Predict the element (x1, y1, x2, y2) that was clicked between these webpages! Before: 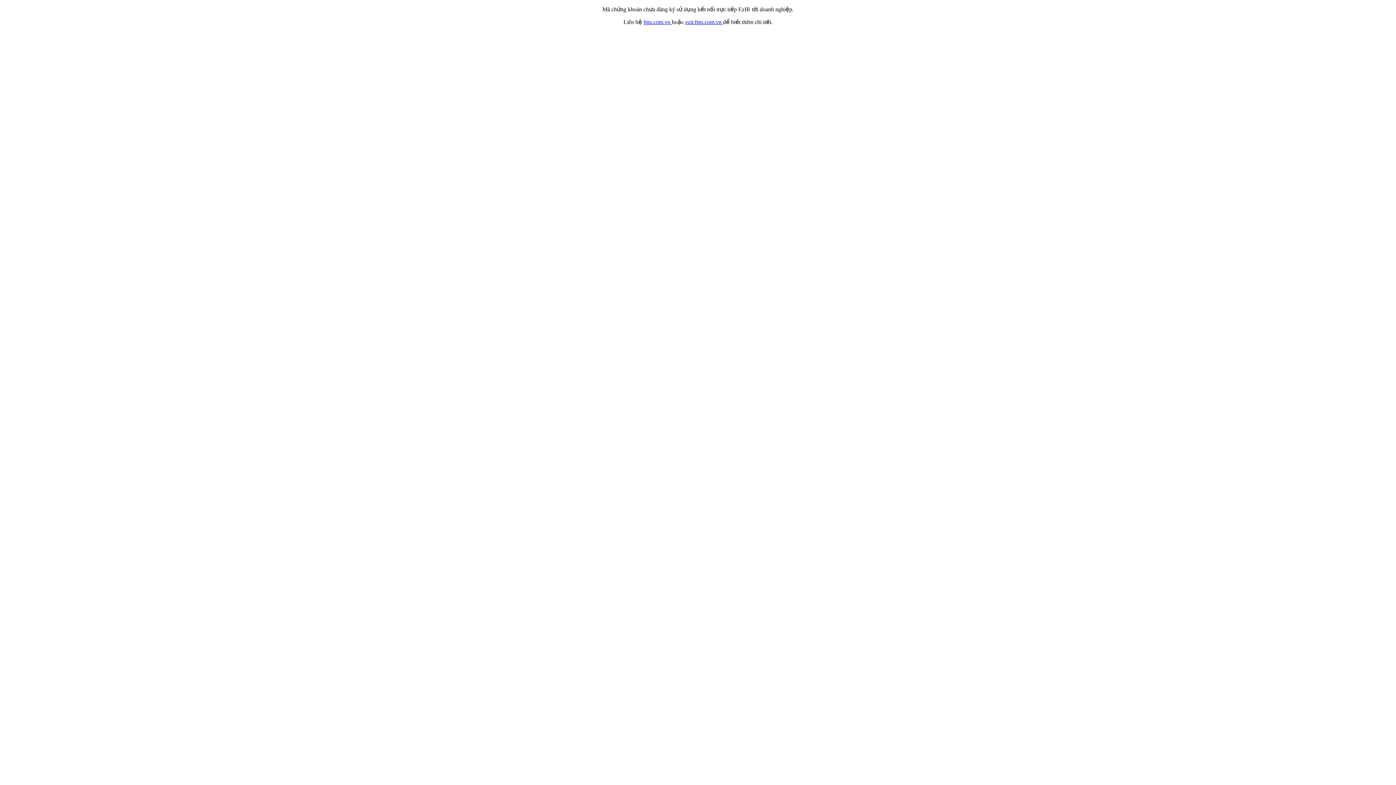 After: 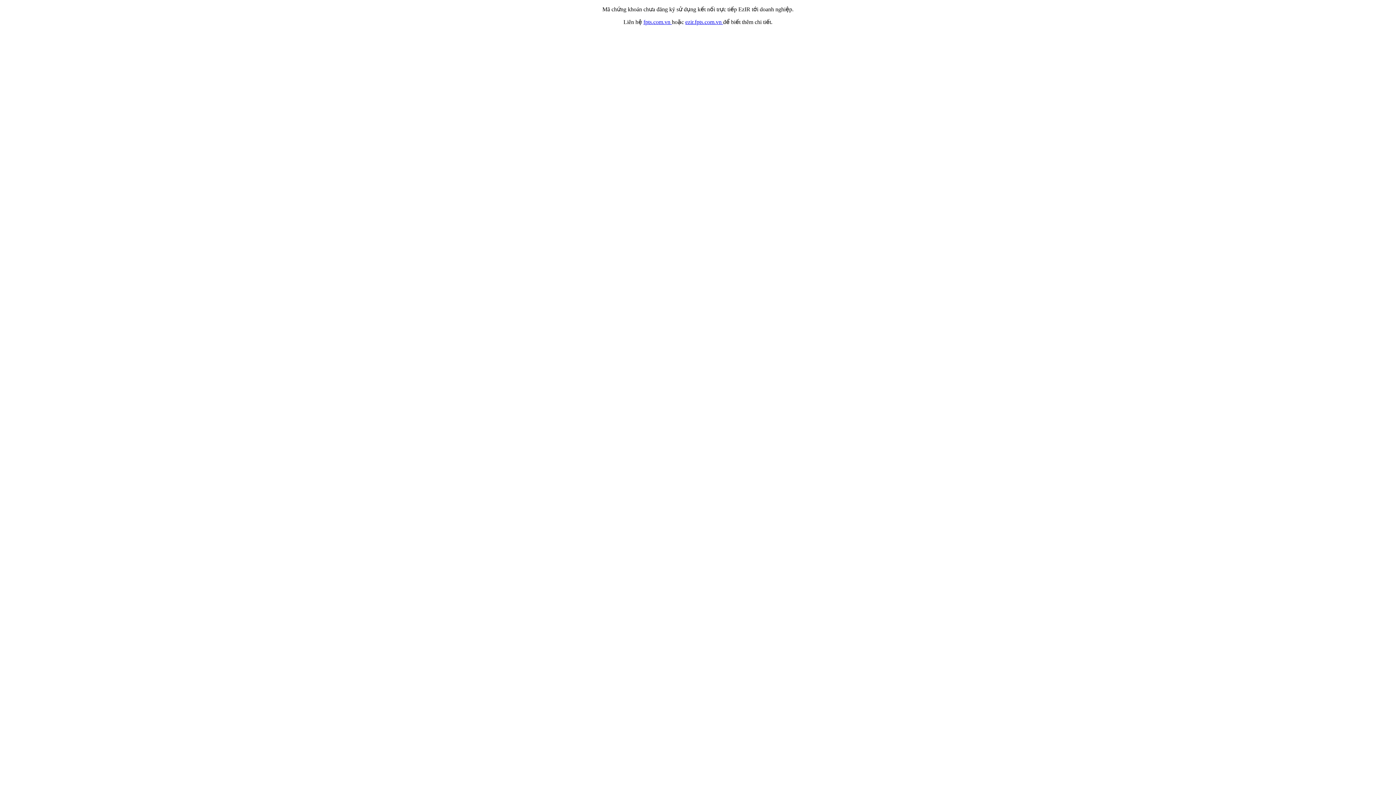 Action: bbox: (643, 18, 672, 25) label: fpts.com.vn 